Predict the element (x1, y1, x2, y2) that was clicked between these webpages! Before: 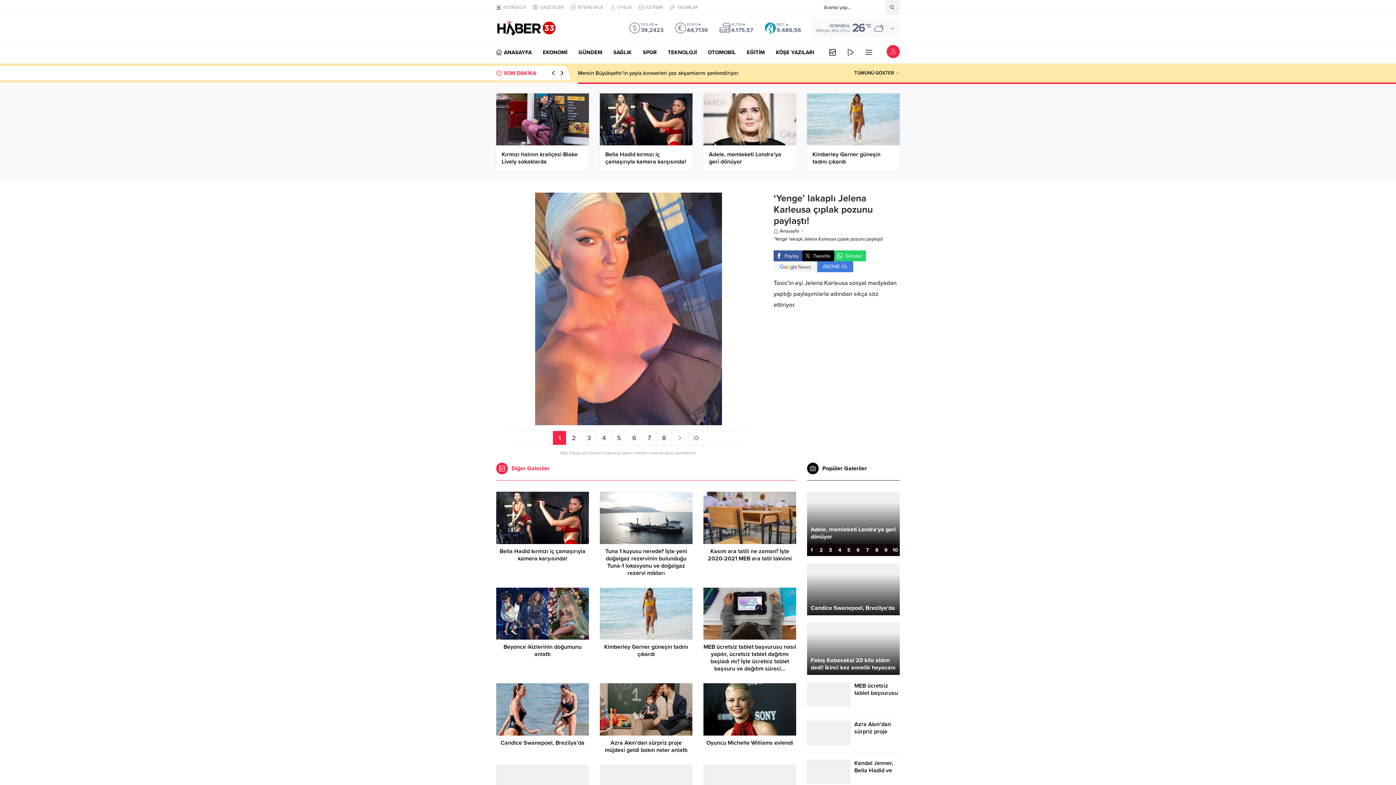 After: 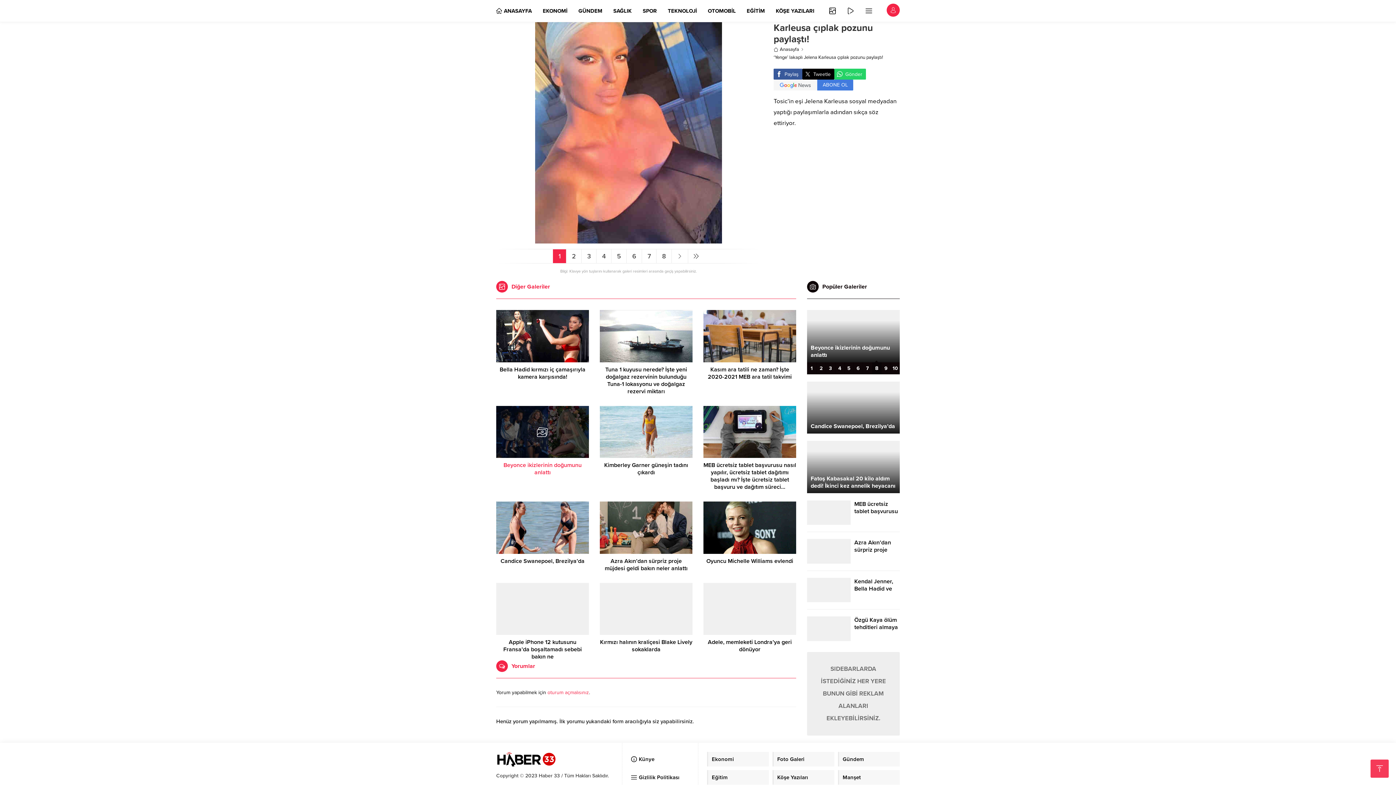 Action: bbox: (553, 431, 566, 445) label: 1